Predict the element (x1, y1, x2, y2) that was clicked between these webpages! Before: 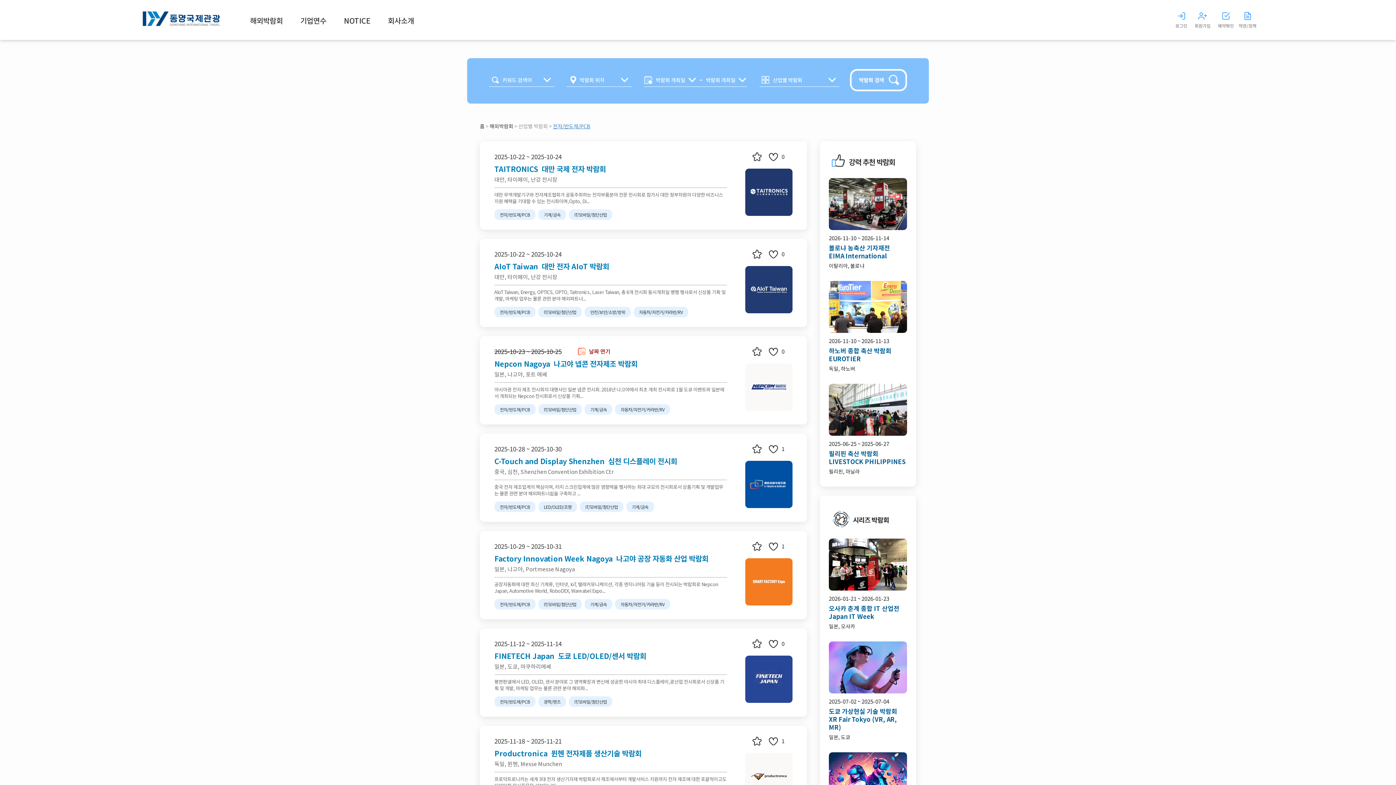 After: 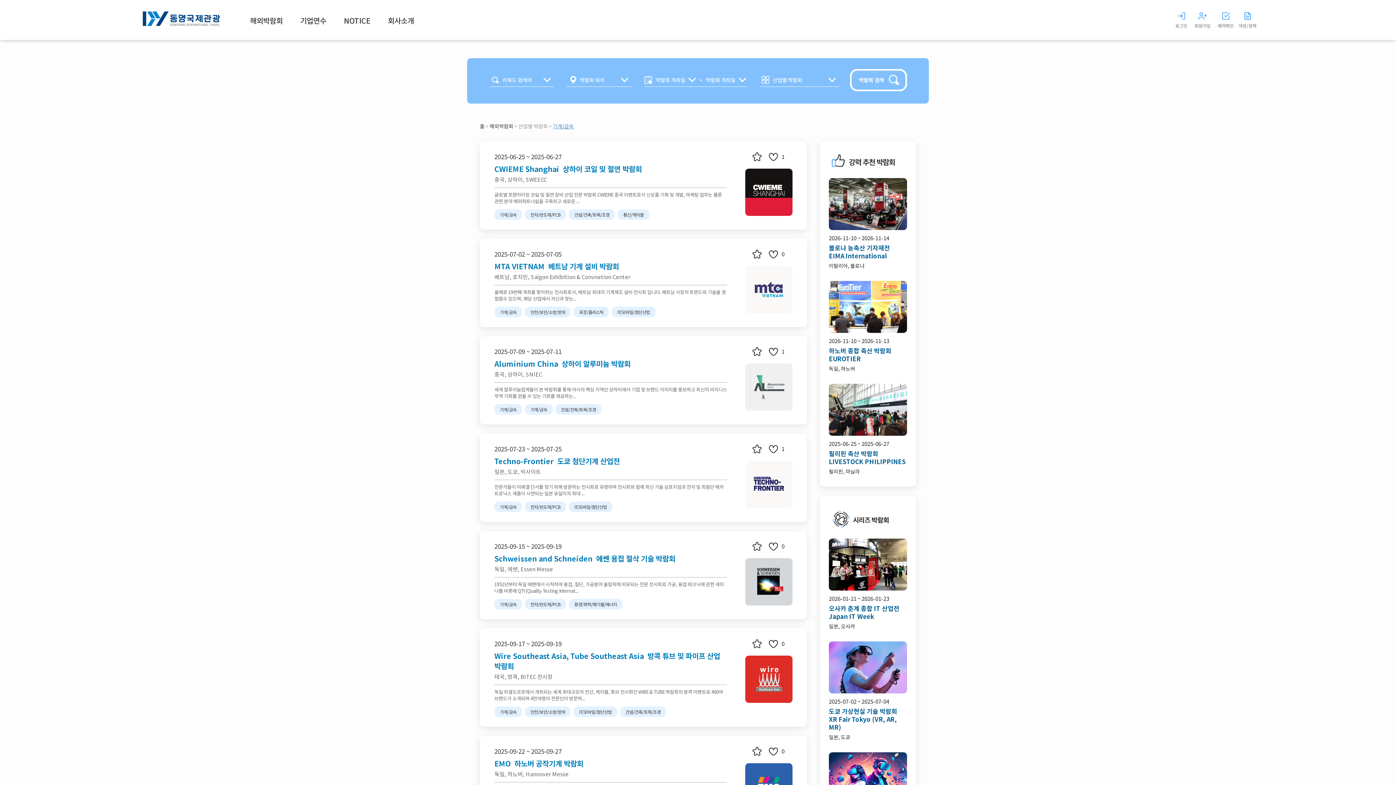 Action: bbox: (626, 501, 654, 512) label: 기계/금속